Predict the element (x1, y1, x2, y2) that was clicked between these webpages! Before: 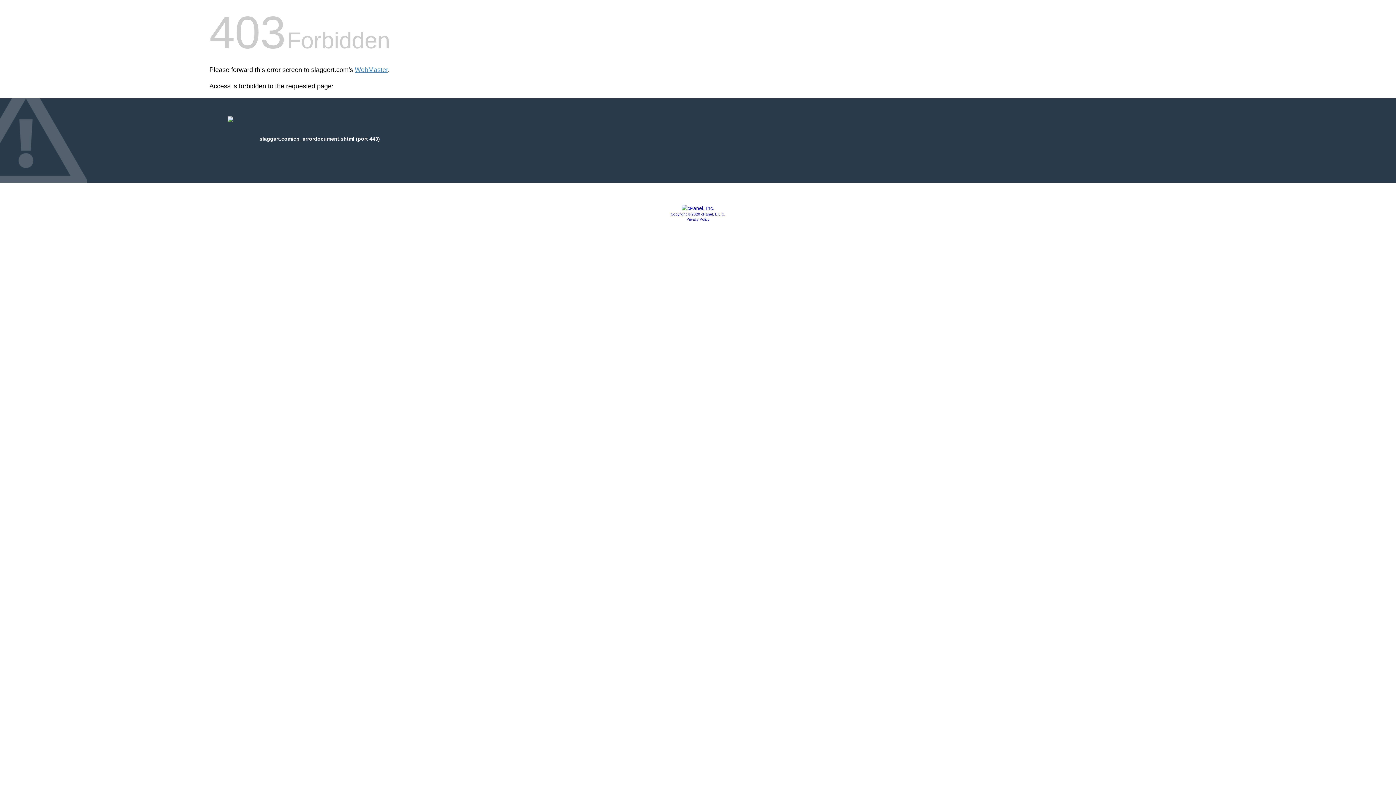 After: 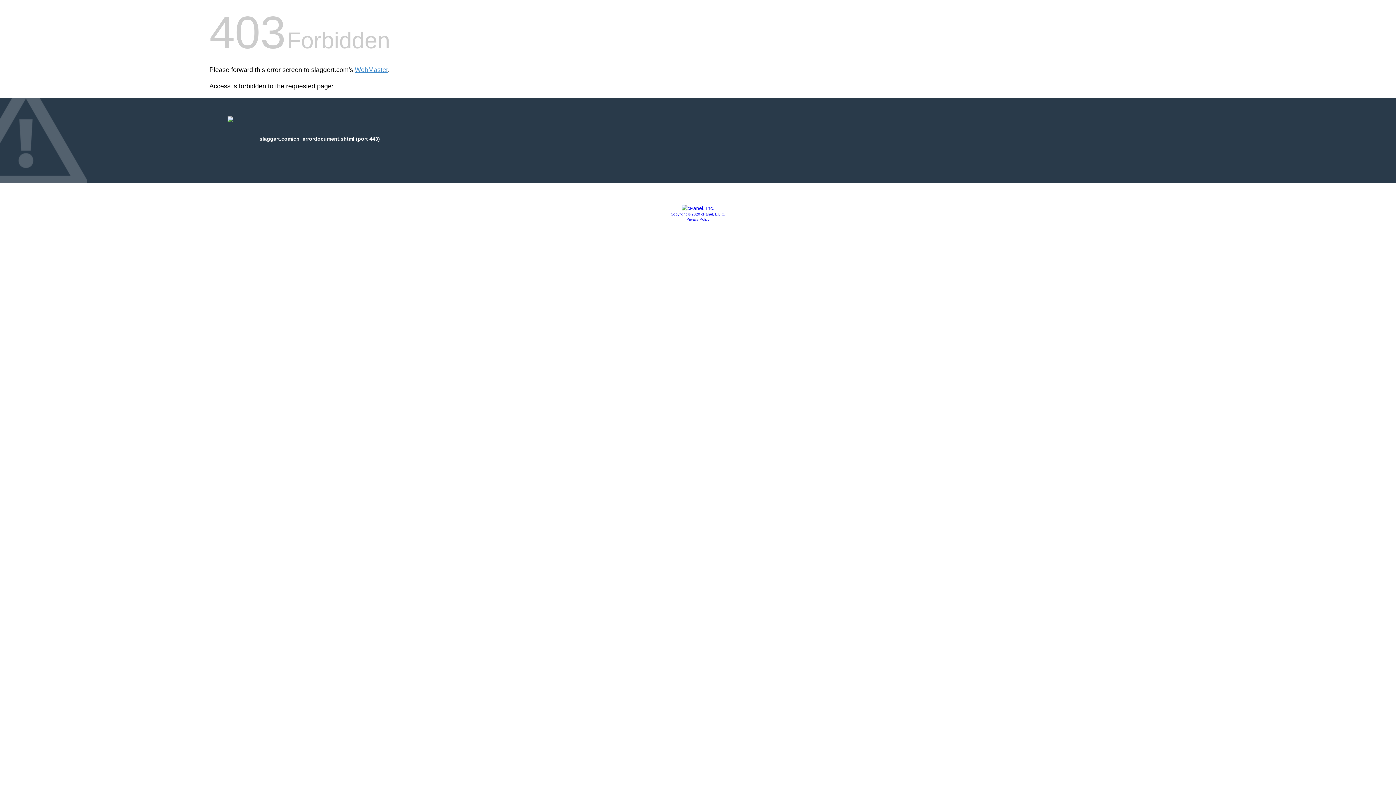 Action: label: Copyright © 2020 cPanel, L.L.C. bbox: (670, 212, 725, 216)